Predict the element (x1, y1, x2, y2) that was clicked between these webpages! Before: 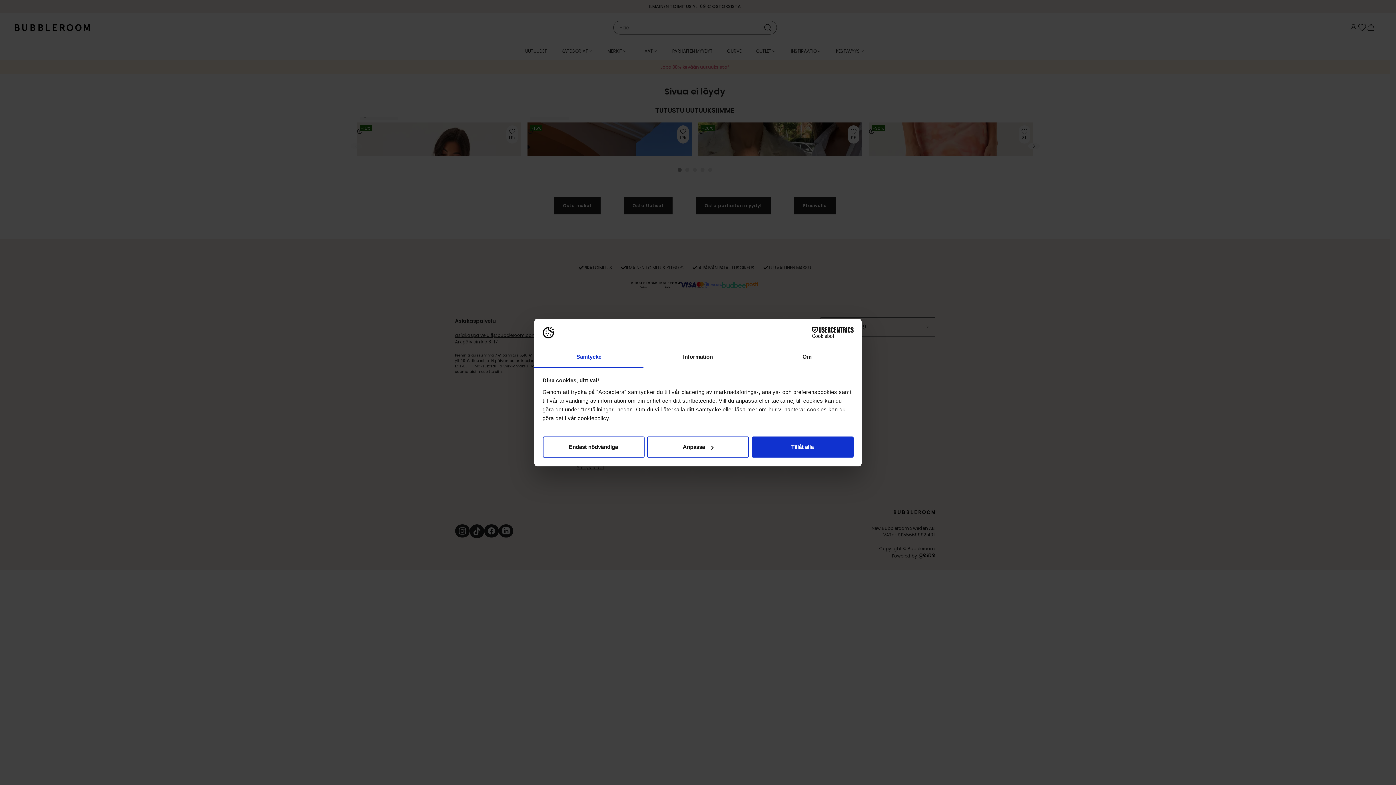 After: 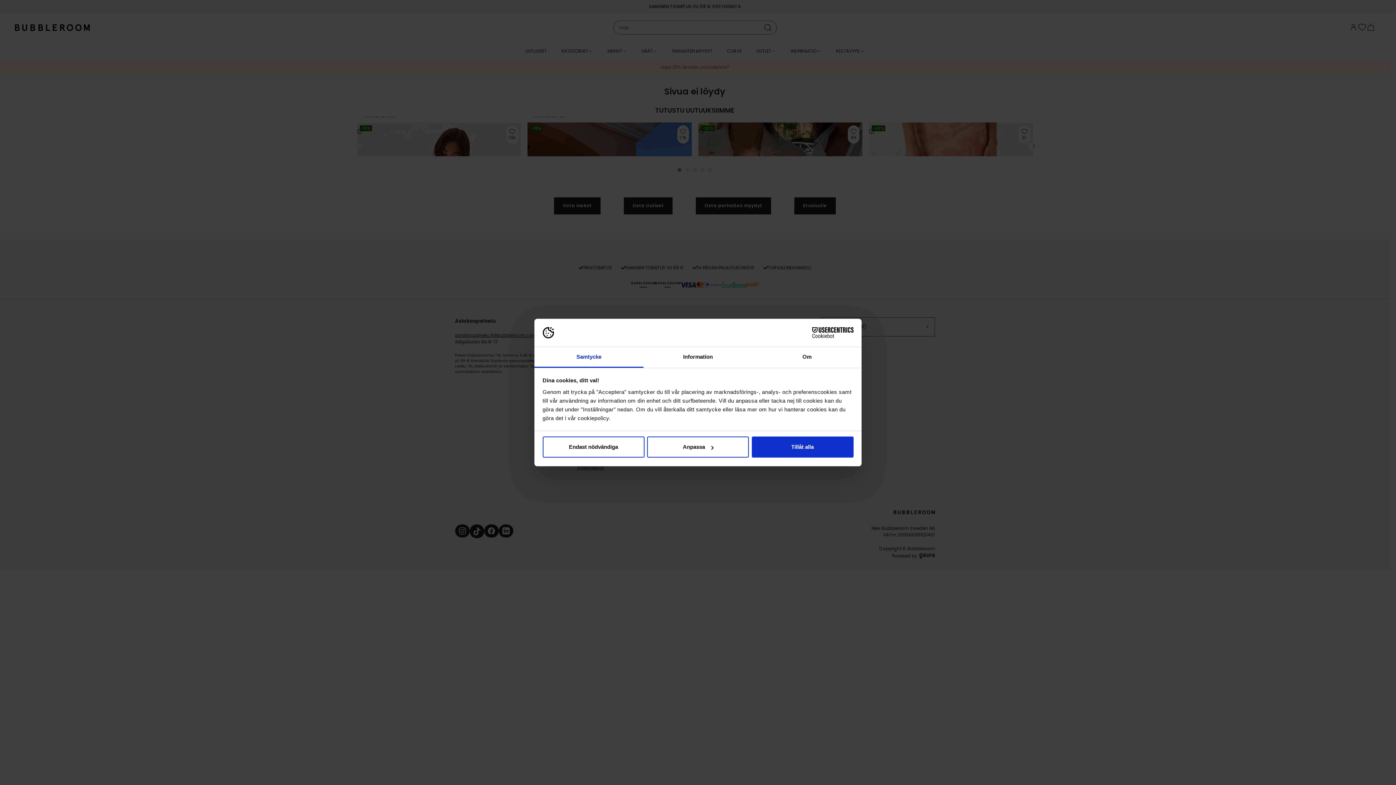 Action: bbox: (534, 347, 643, 367) label: Samtycke